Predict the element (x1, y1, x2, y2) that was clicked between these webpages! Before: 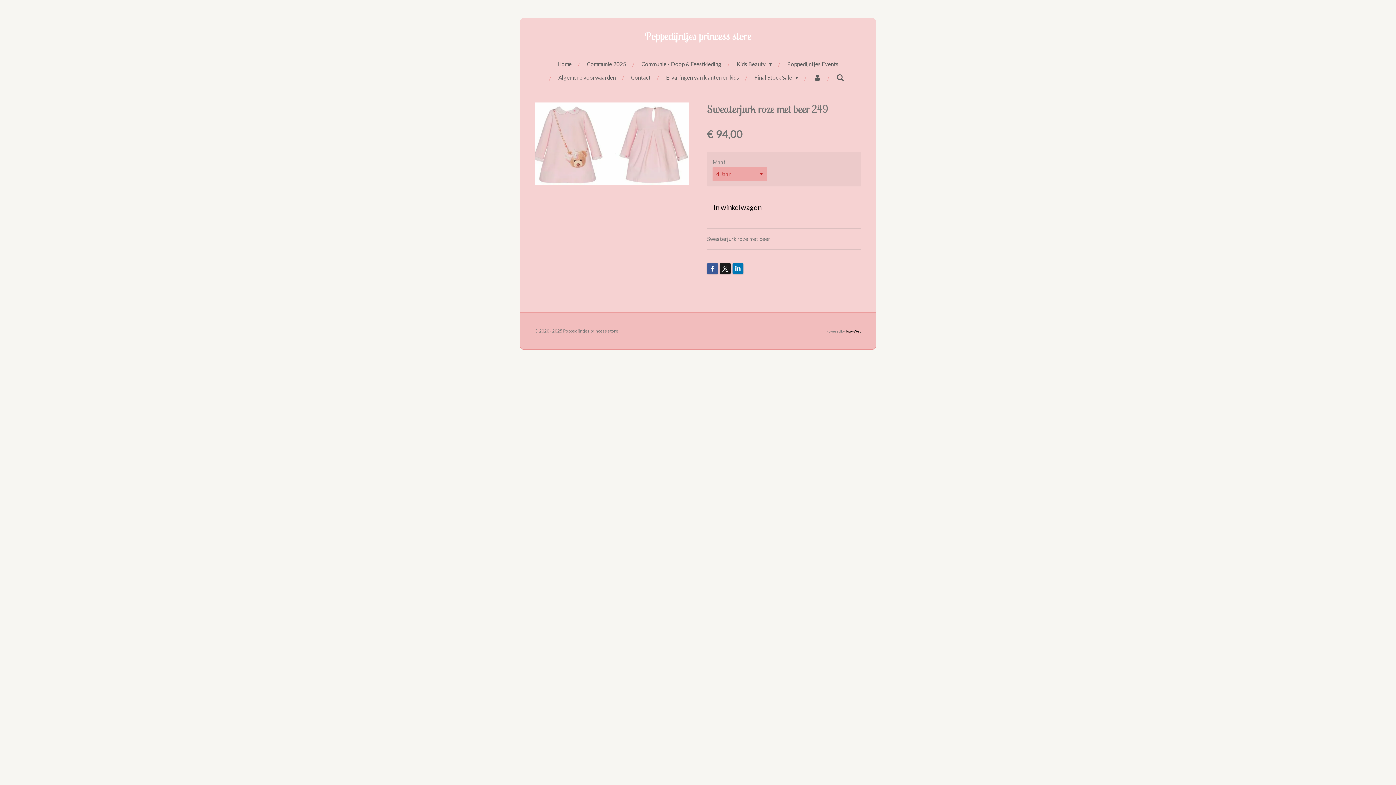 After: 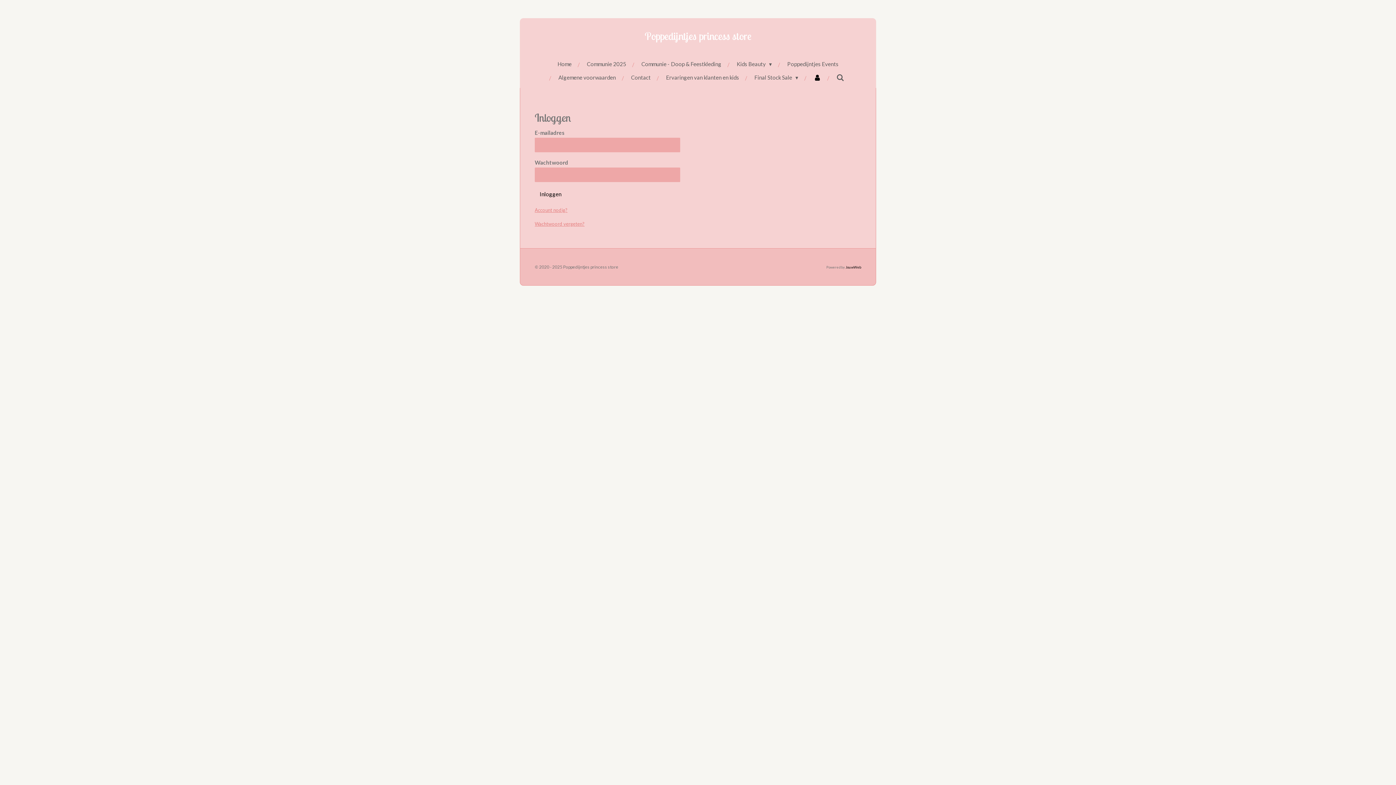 Action: bbox: (809, 70, 825, 84)